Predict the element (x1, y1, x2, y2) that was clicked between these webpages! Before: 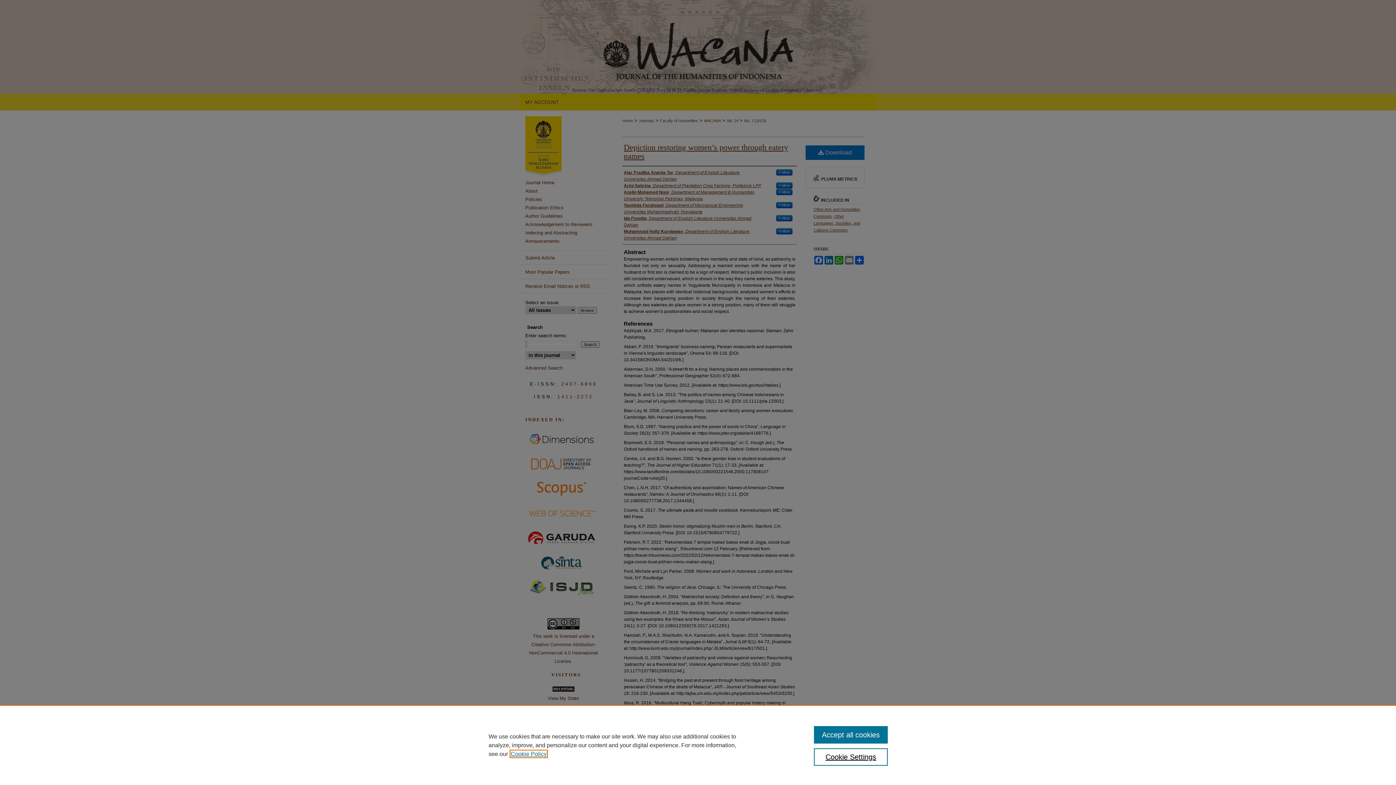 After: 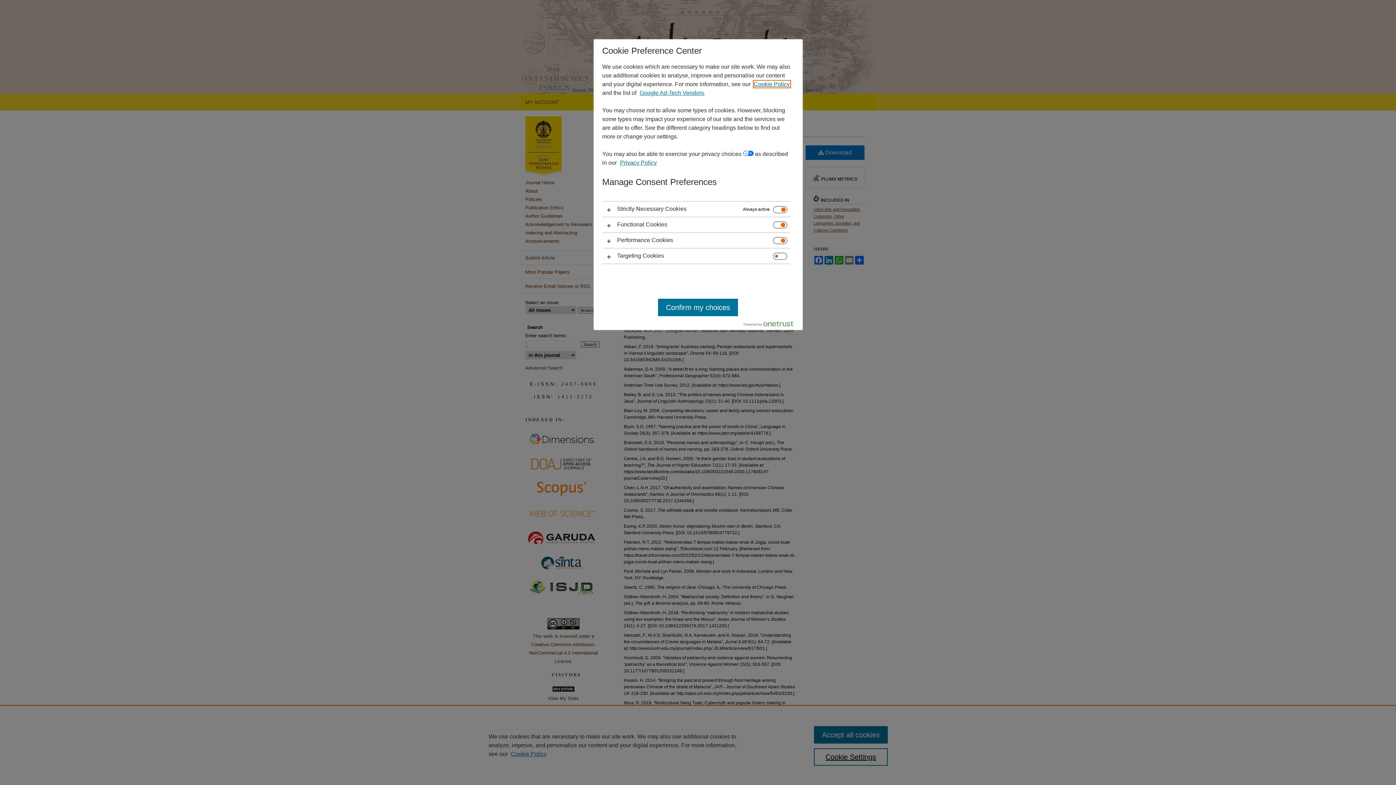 Action: bbox: (814, 748, 887, 766) label: Cookie Settings